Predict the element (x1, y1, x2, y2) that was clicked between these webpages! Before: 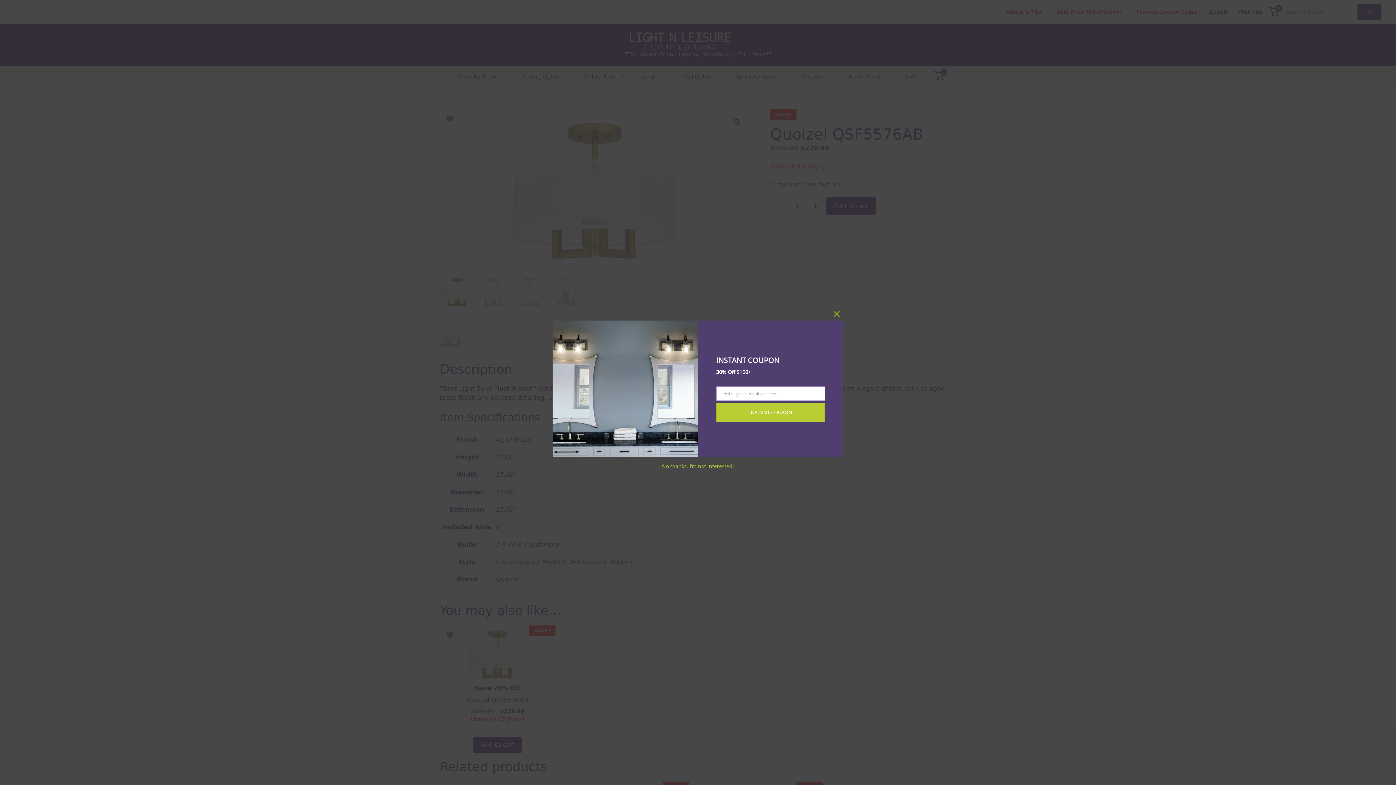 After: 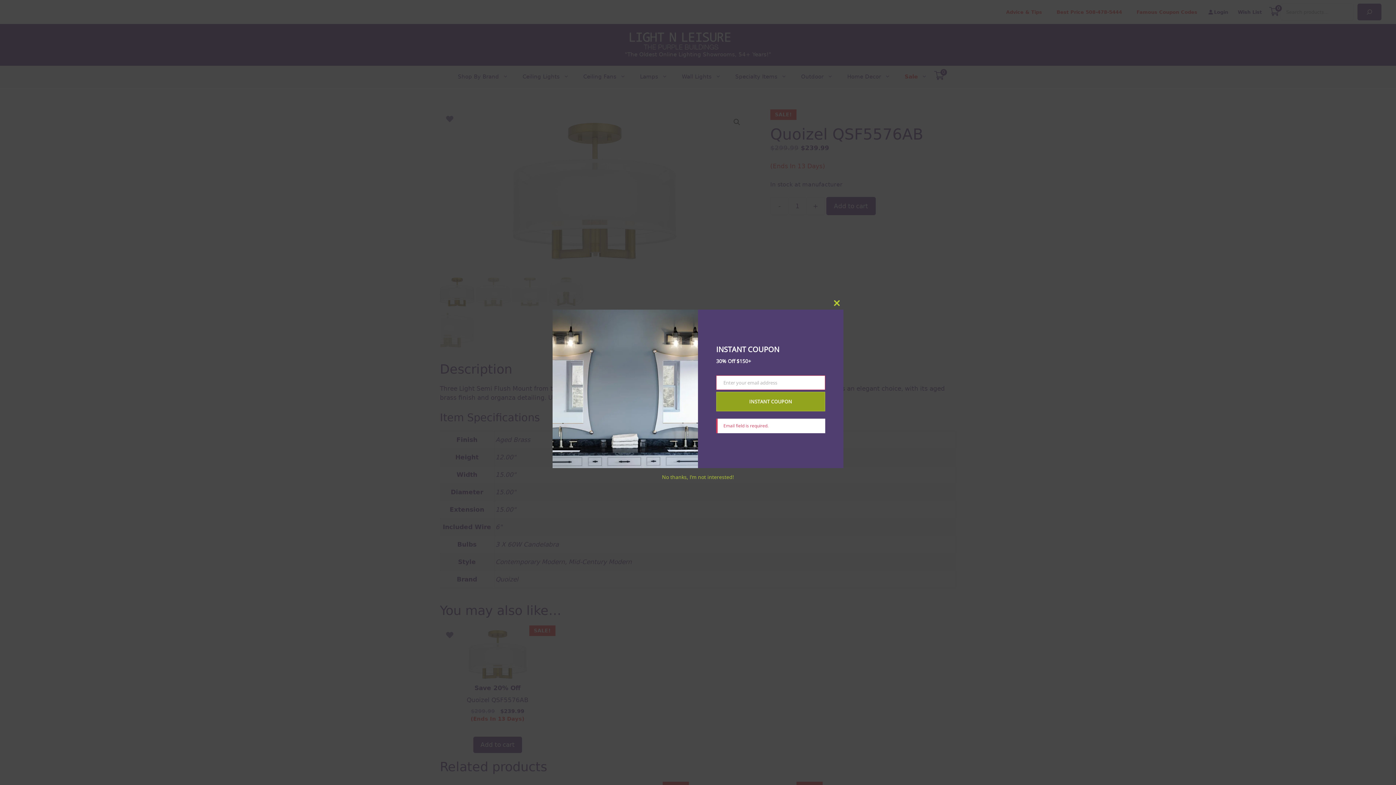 Action: label: INSTANT COUPON bbox: (716, 402, 825, 422)